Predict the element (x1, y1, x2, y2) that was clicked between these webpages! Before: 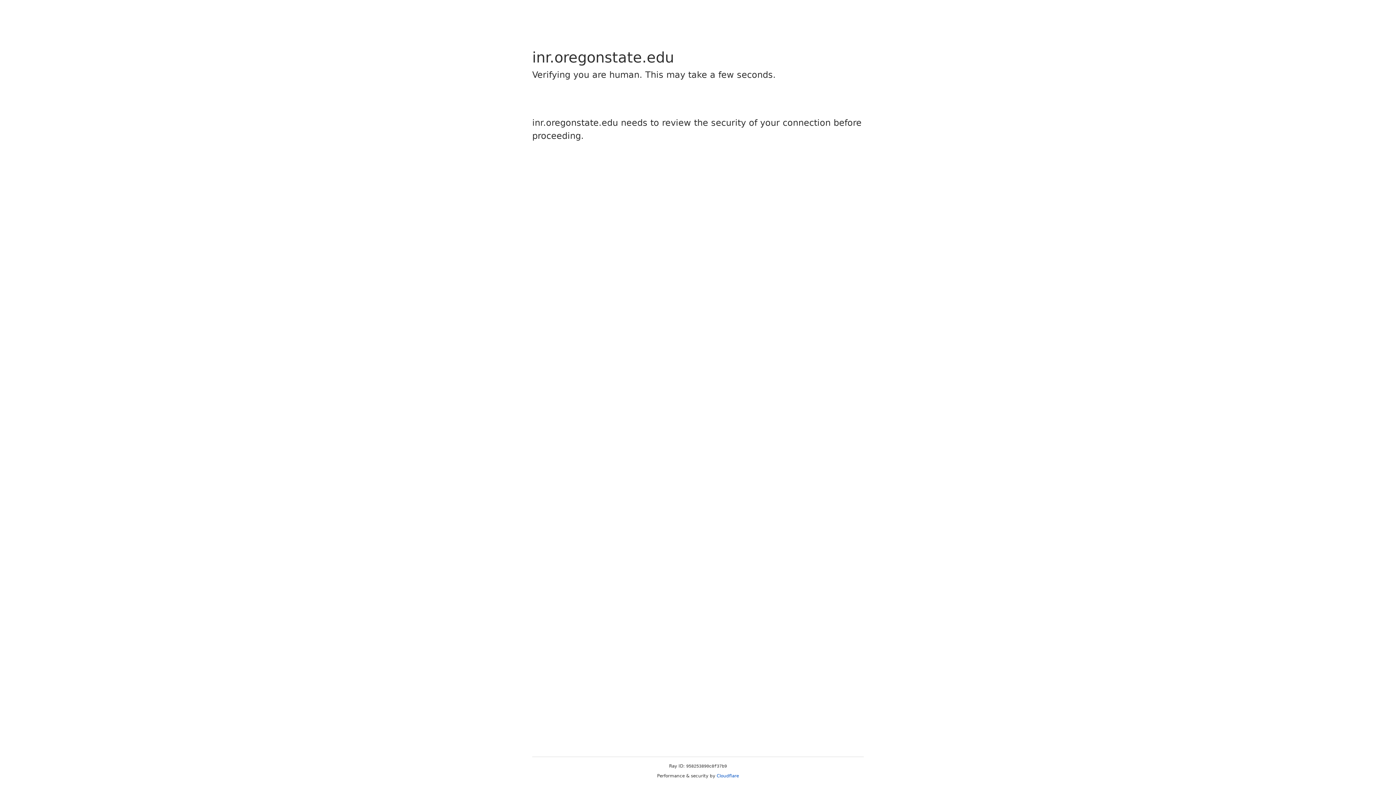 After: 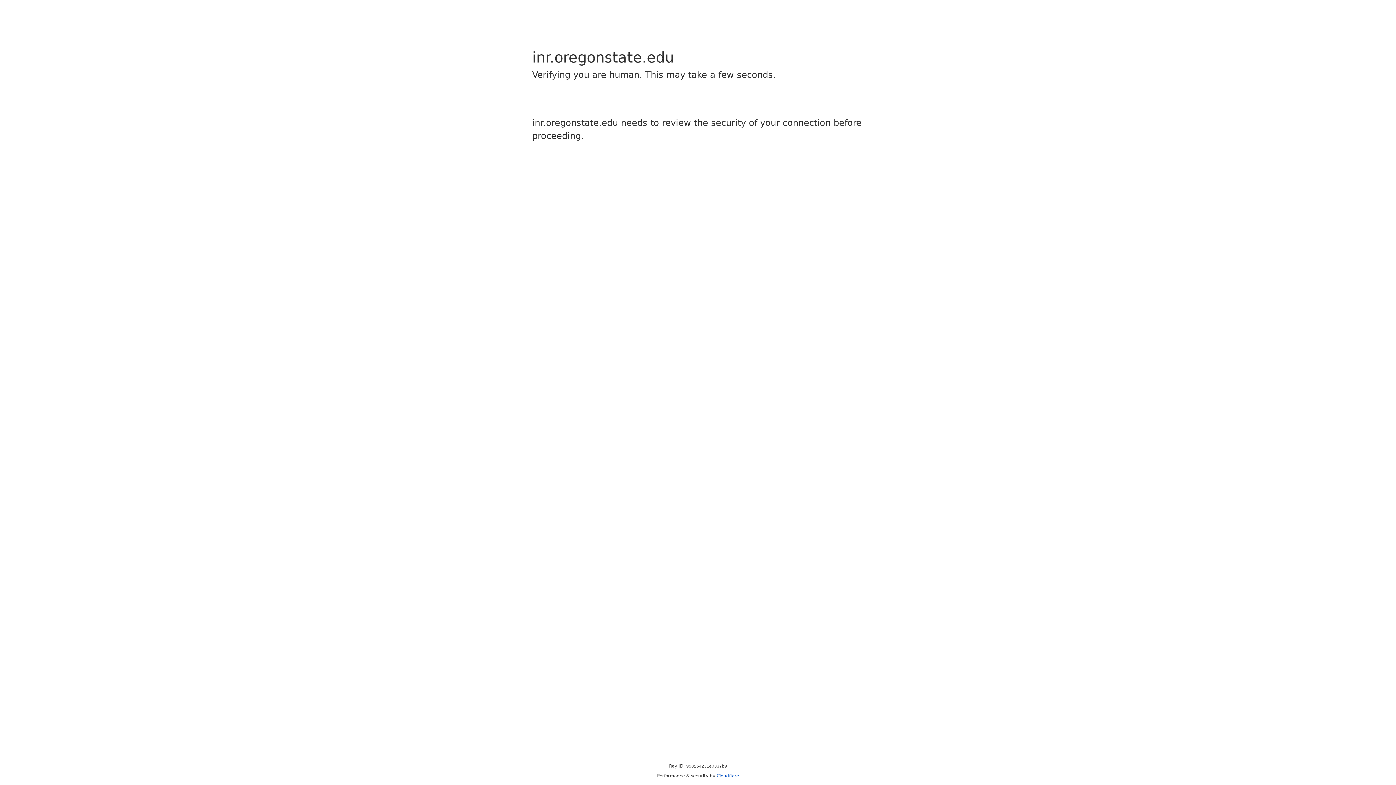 Action: label: Cloudflare bbox: (716, 773, 739, 778)